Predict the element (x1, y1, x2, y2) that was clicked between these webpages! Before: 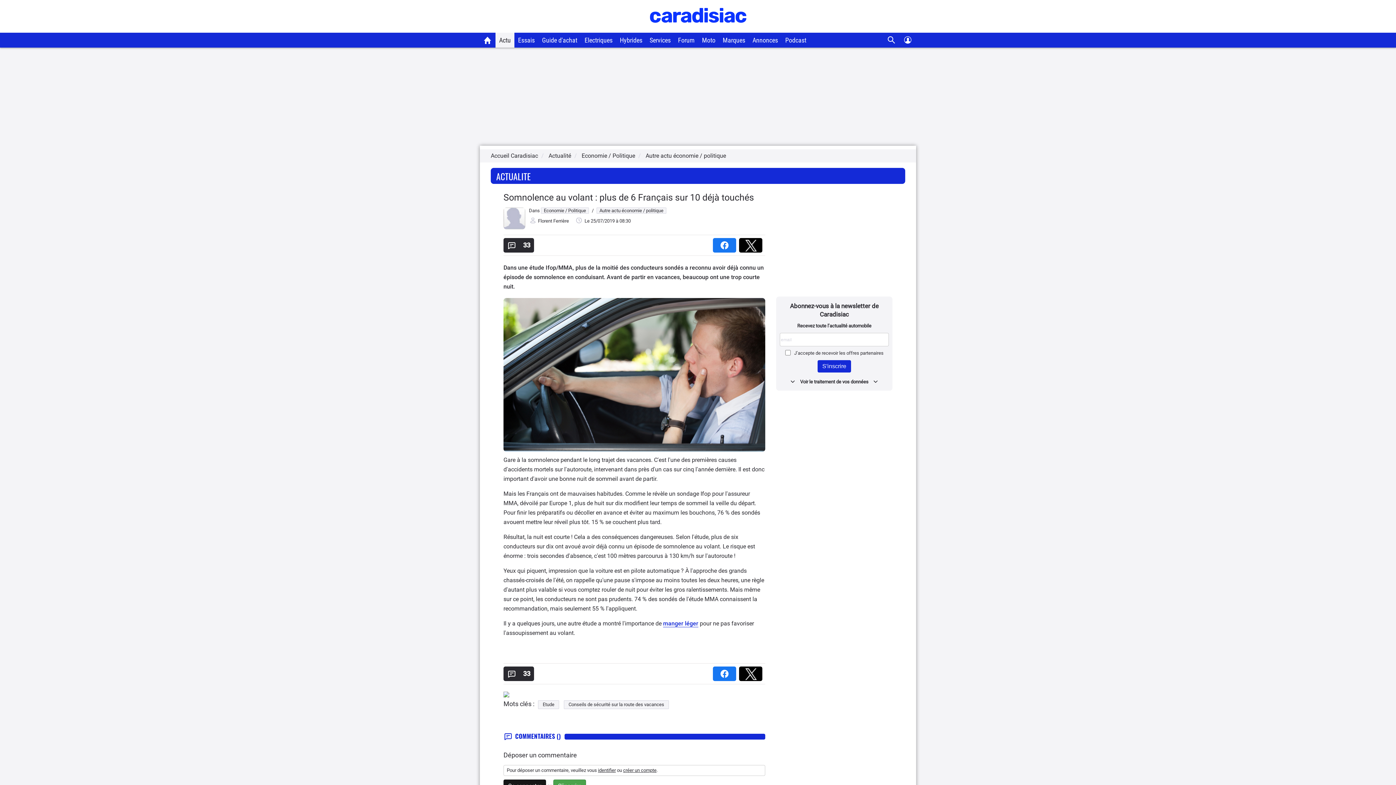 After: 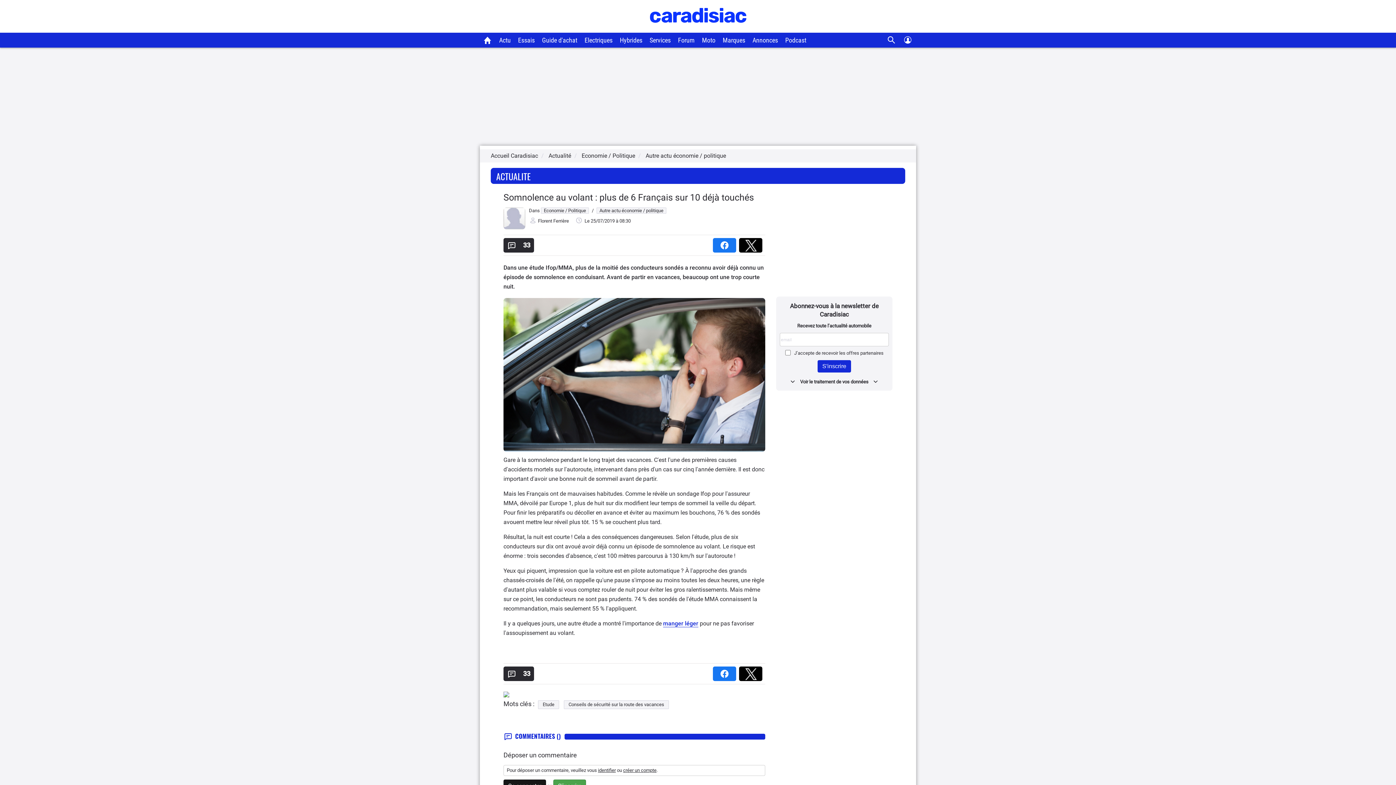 Action: label:   bbox: (739, 240, 765, 245)